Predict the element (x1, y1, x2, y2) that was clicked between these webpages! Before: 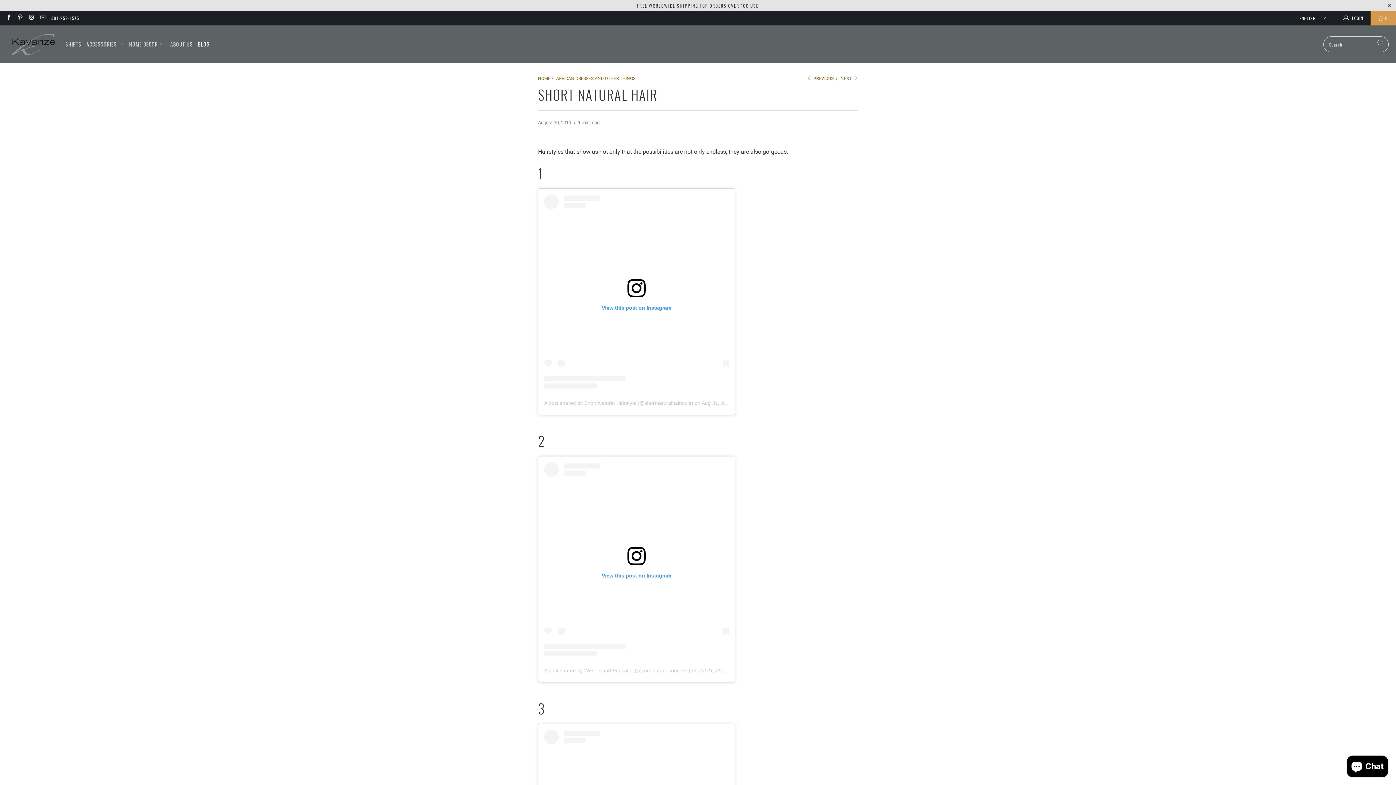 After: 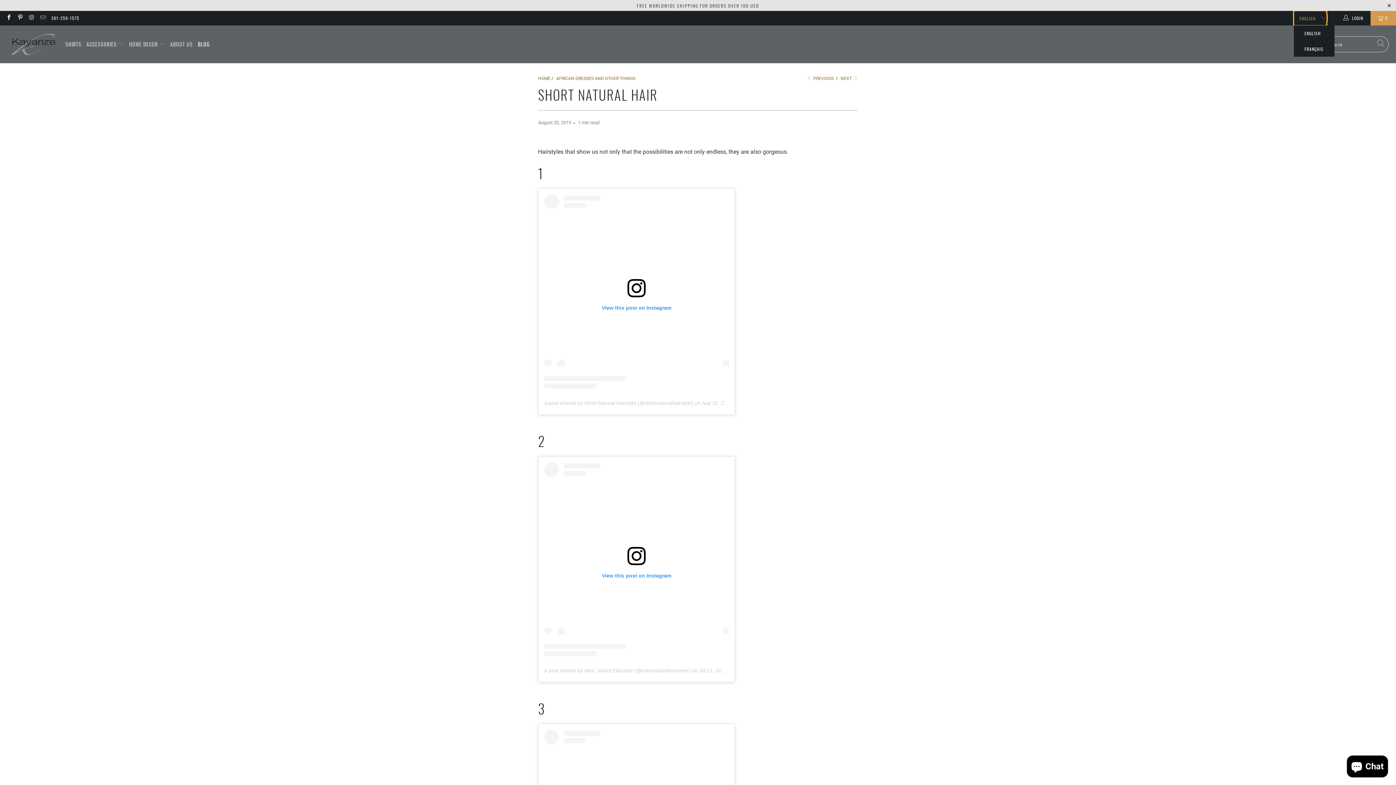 Action: label: ENGLISH  bbox: (1294, 10, 1326, 25)